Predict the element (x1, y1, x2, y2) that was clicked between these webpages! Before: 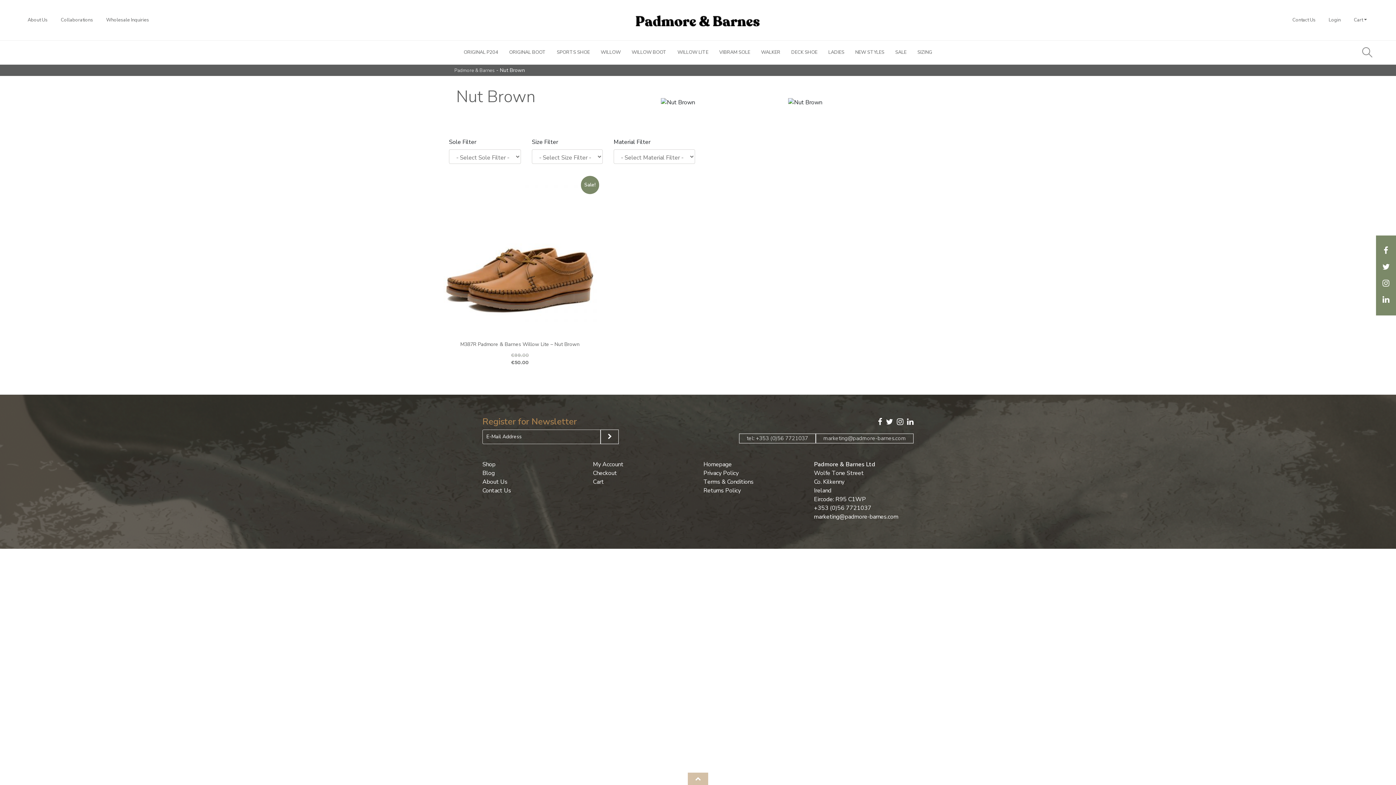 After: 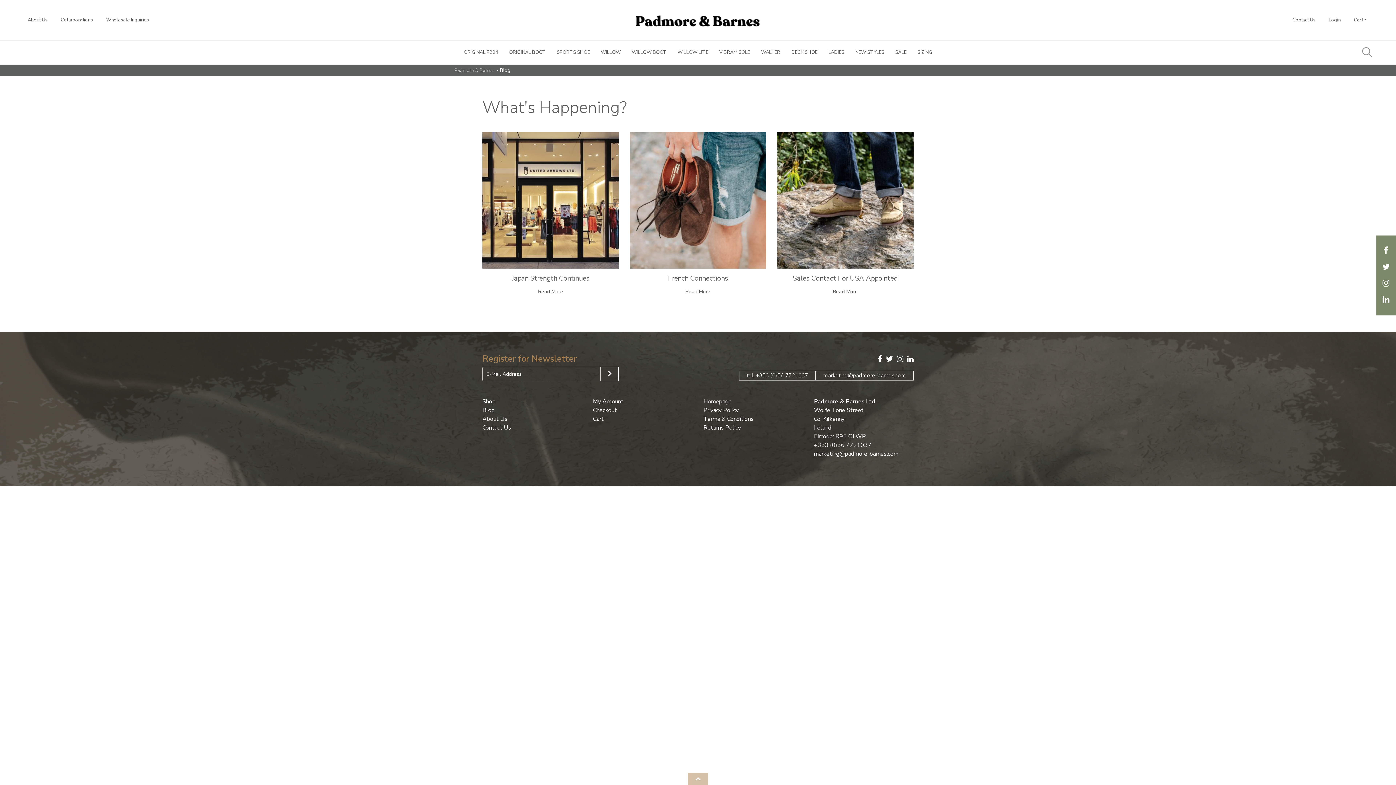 Action: label: Blog bbox: (482, 469, 494, 477)